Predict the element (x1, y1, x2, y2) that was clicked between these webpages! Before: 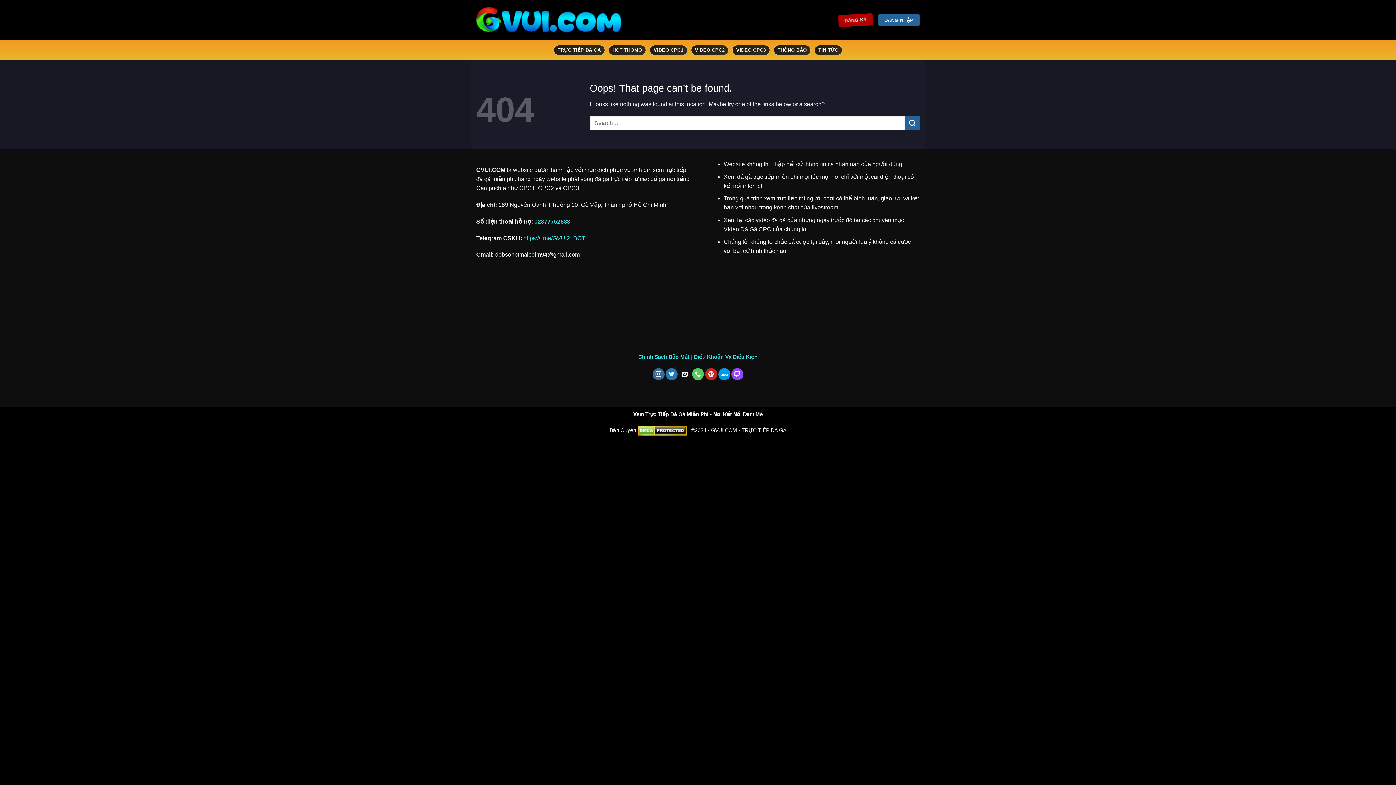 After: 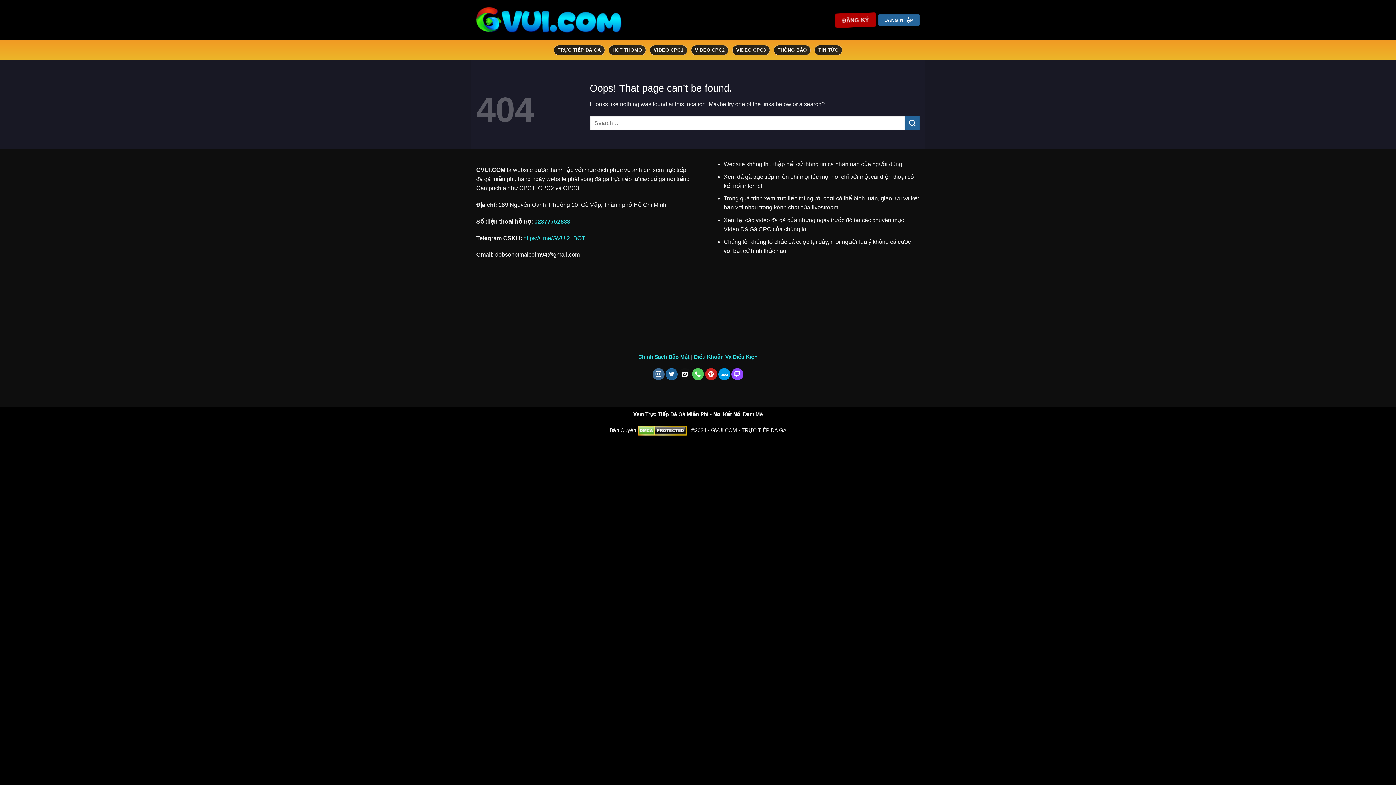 Action: bbox: (665, 368, 677, 380) label: Follow on Twitter